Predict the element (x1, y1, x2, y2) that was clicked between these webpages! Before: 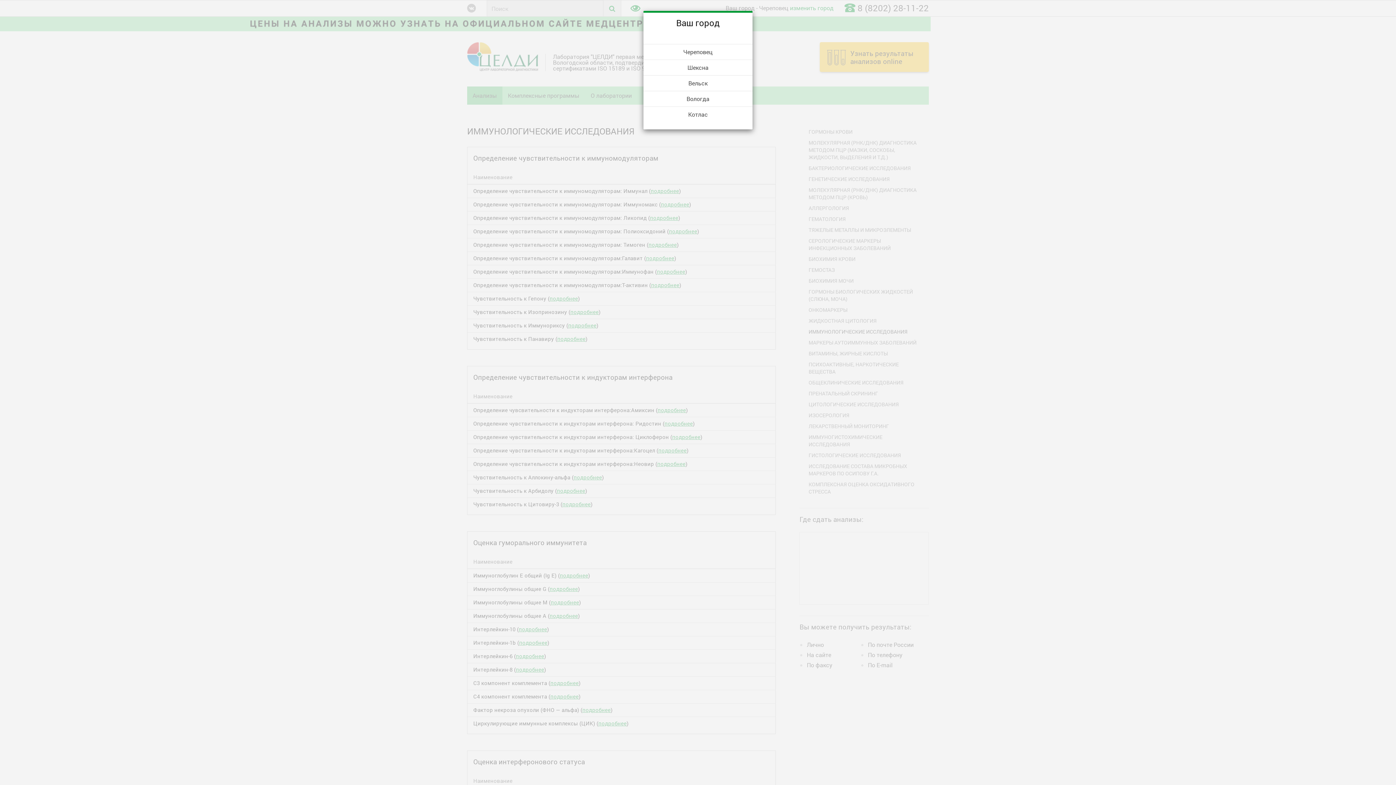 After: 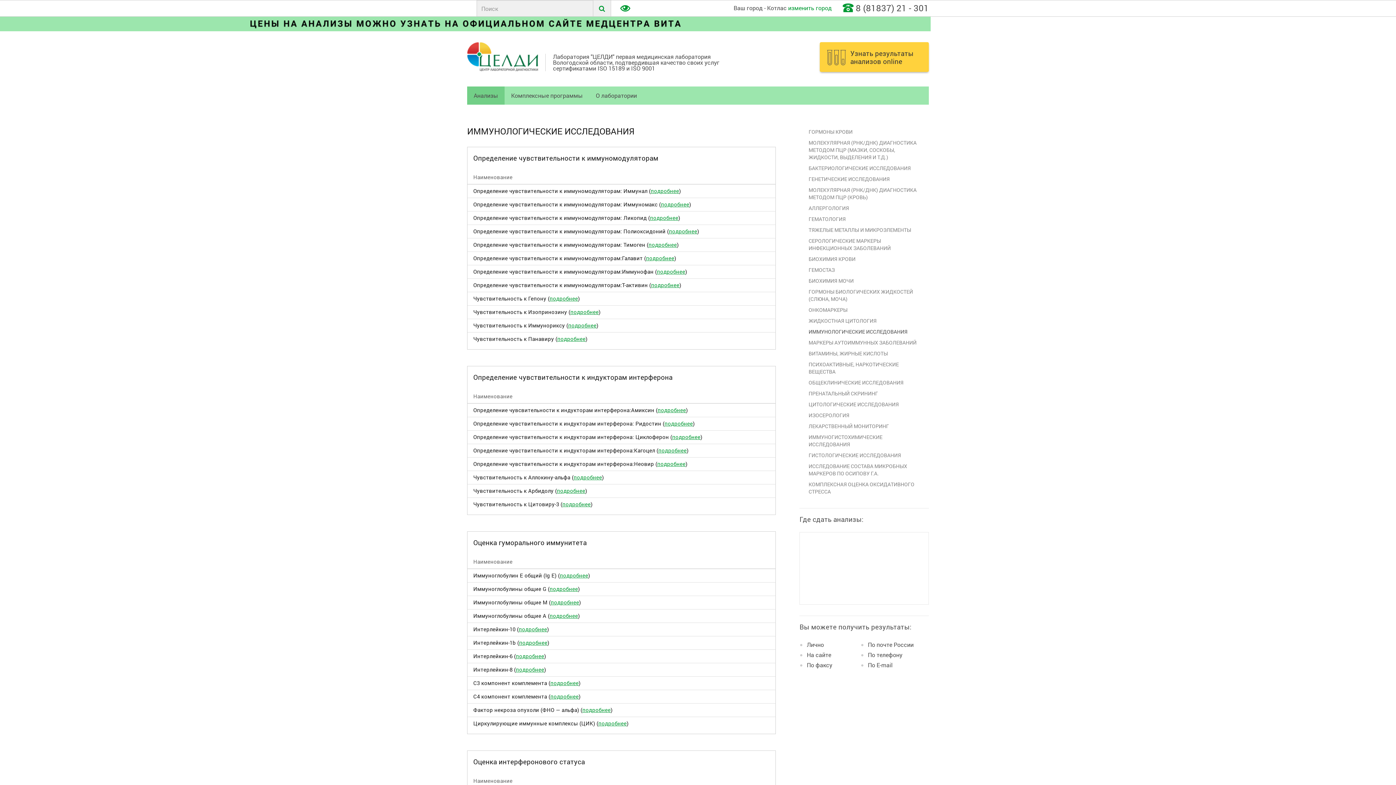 Action: label: Котлас bbox: (643, 106, 752, 122)